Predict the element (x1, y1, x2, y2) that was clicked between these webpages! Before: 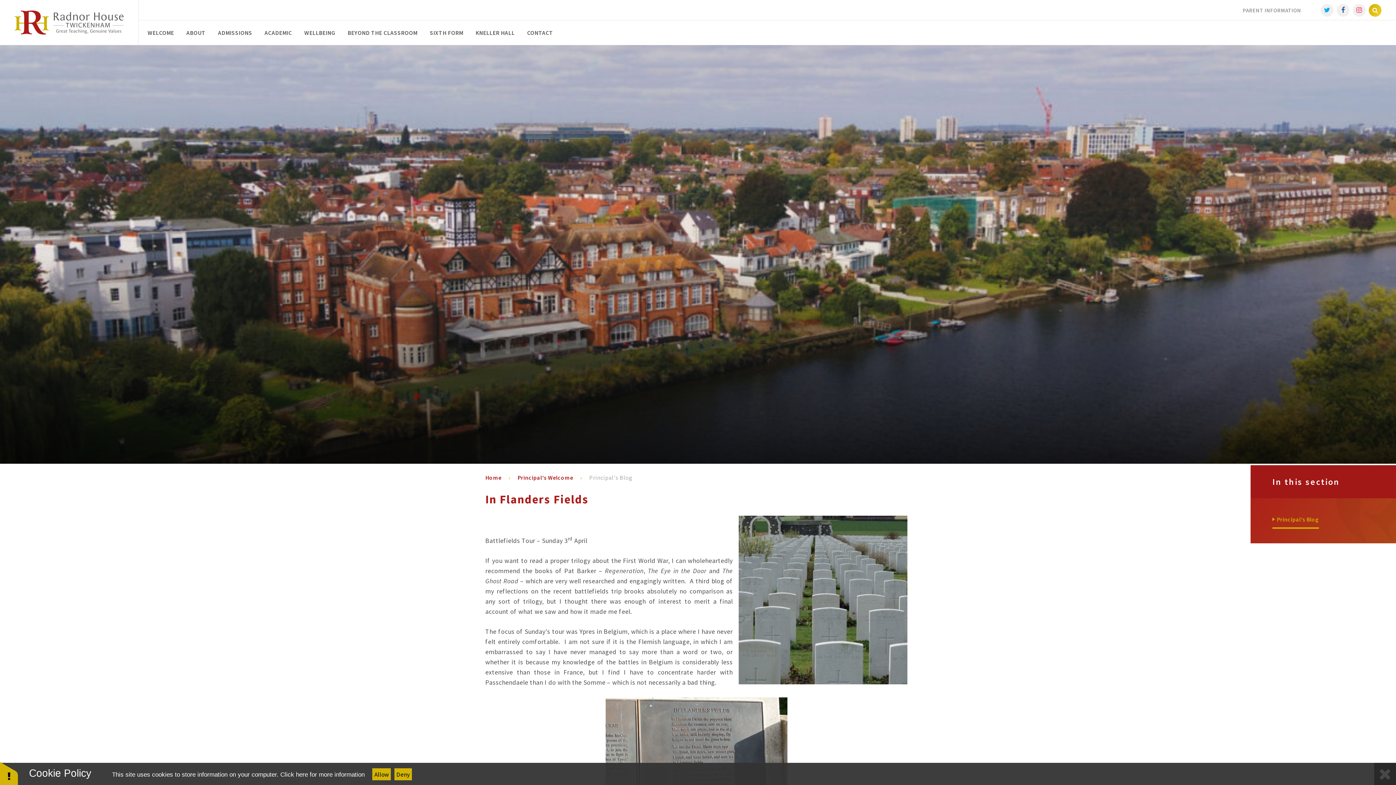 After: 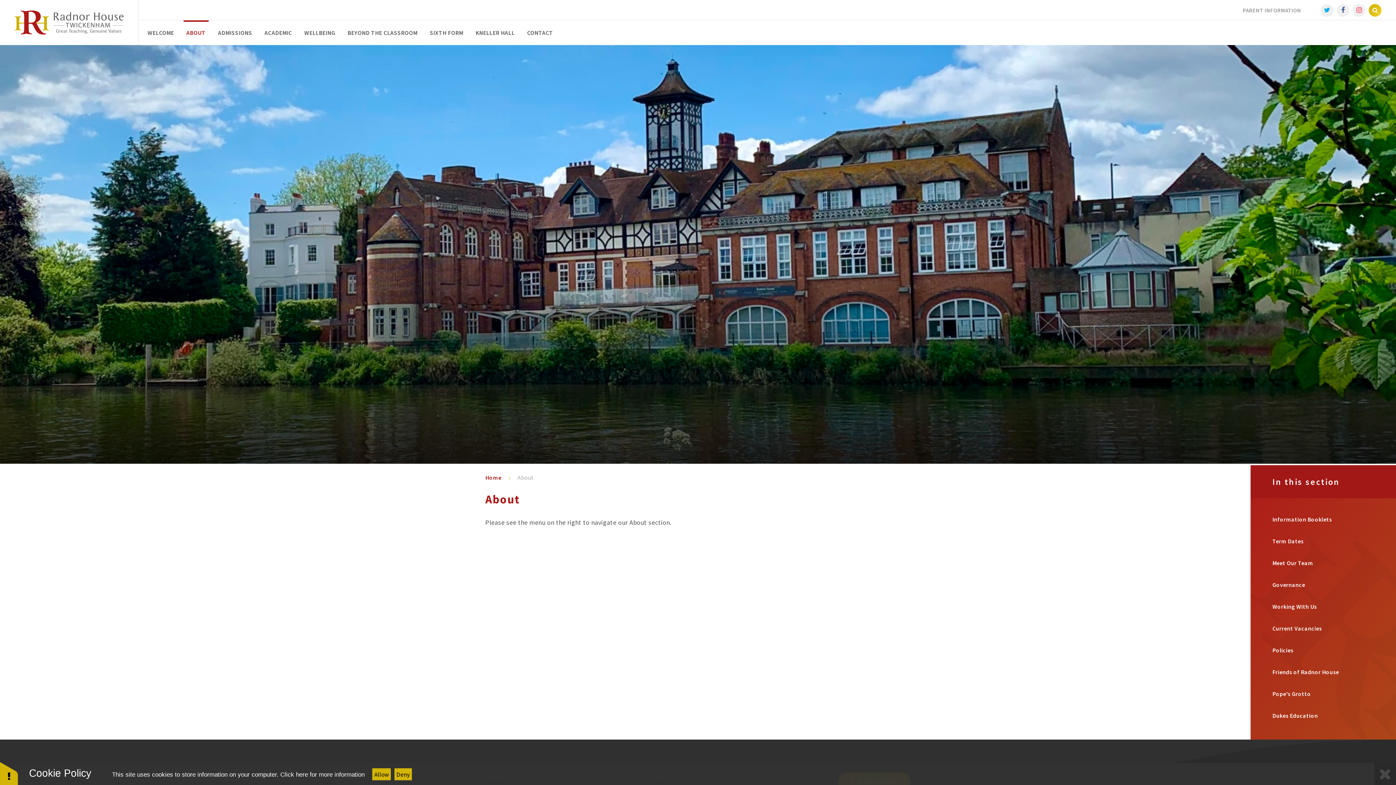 Action: bbox: (183, 20, 208, 45) label: ABOUT